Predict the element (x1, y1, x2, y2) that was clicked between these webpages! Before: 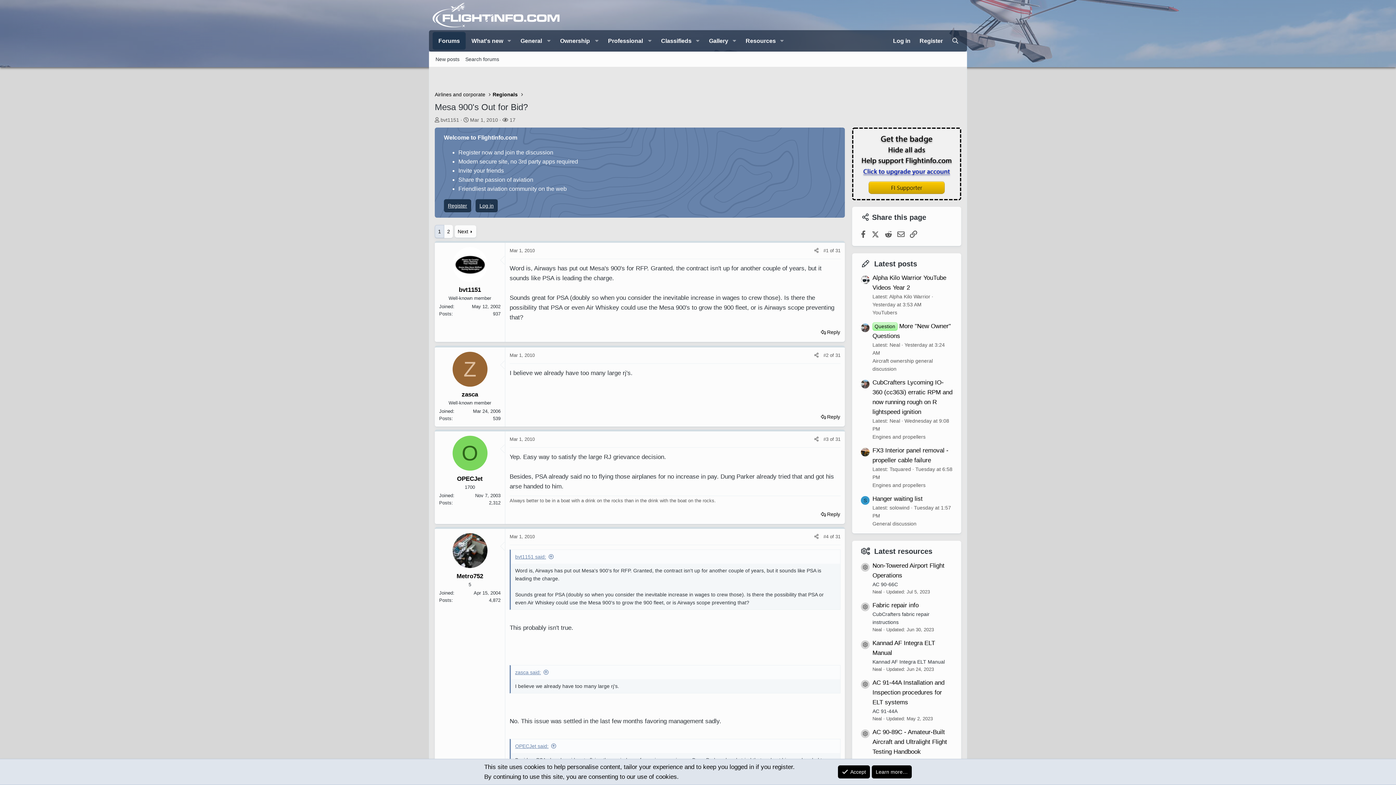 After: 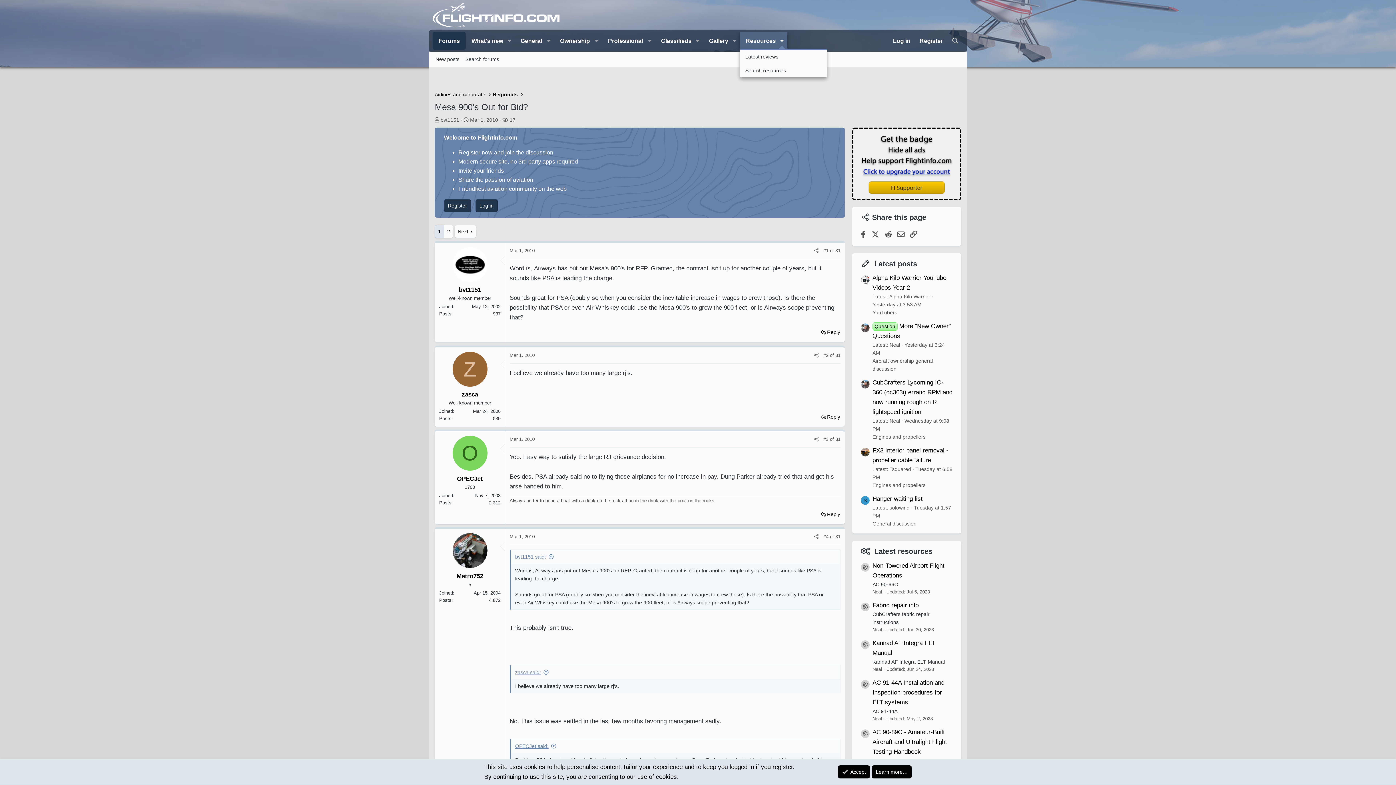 Action: label: Toggle expanded bbox: (776, 31, 787, 49)